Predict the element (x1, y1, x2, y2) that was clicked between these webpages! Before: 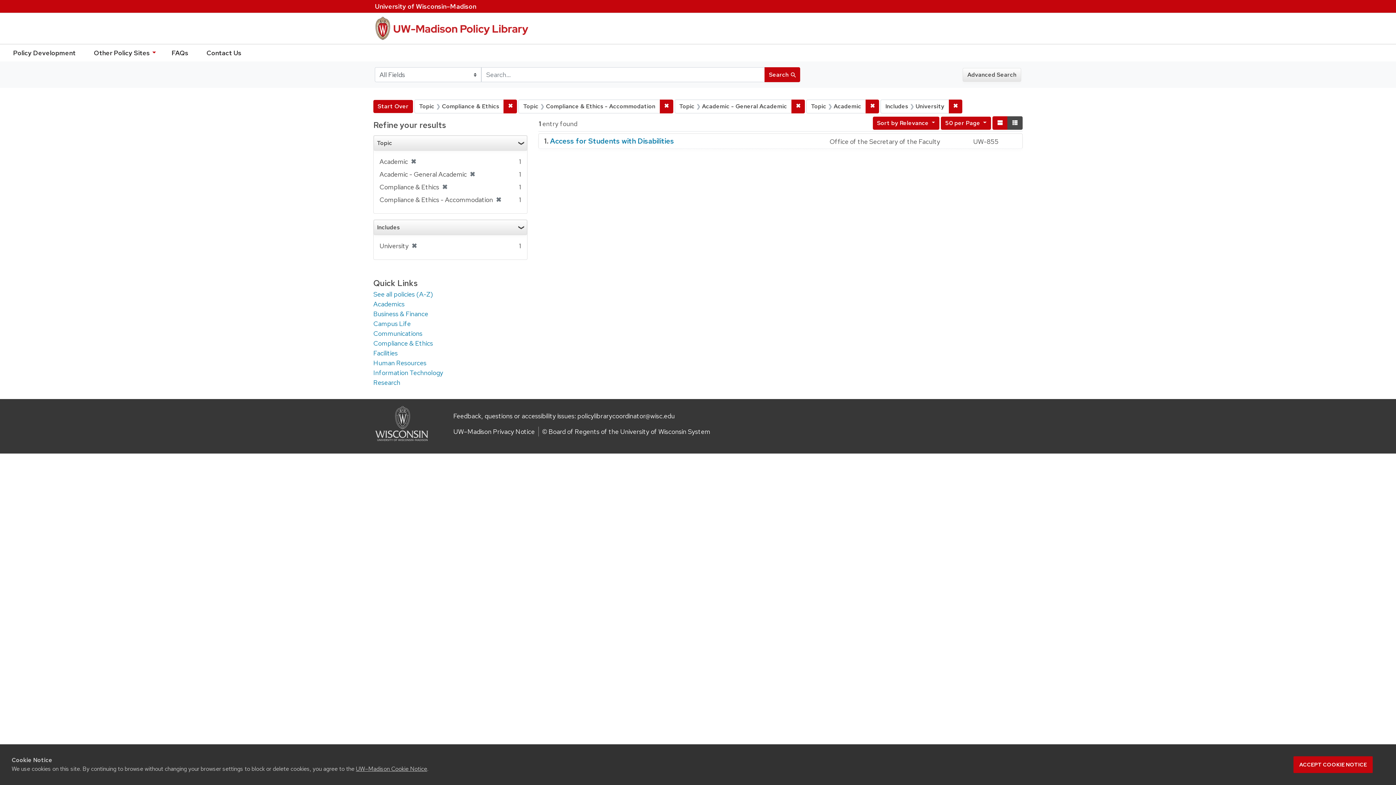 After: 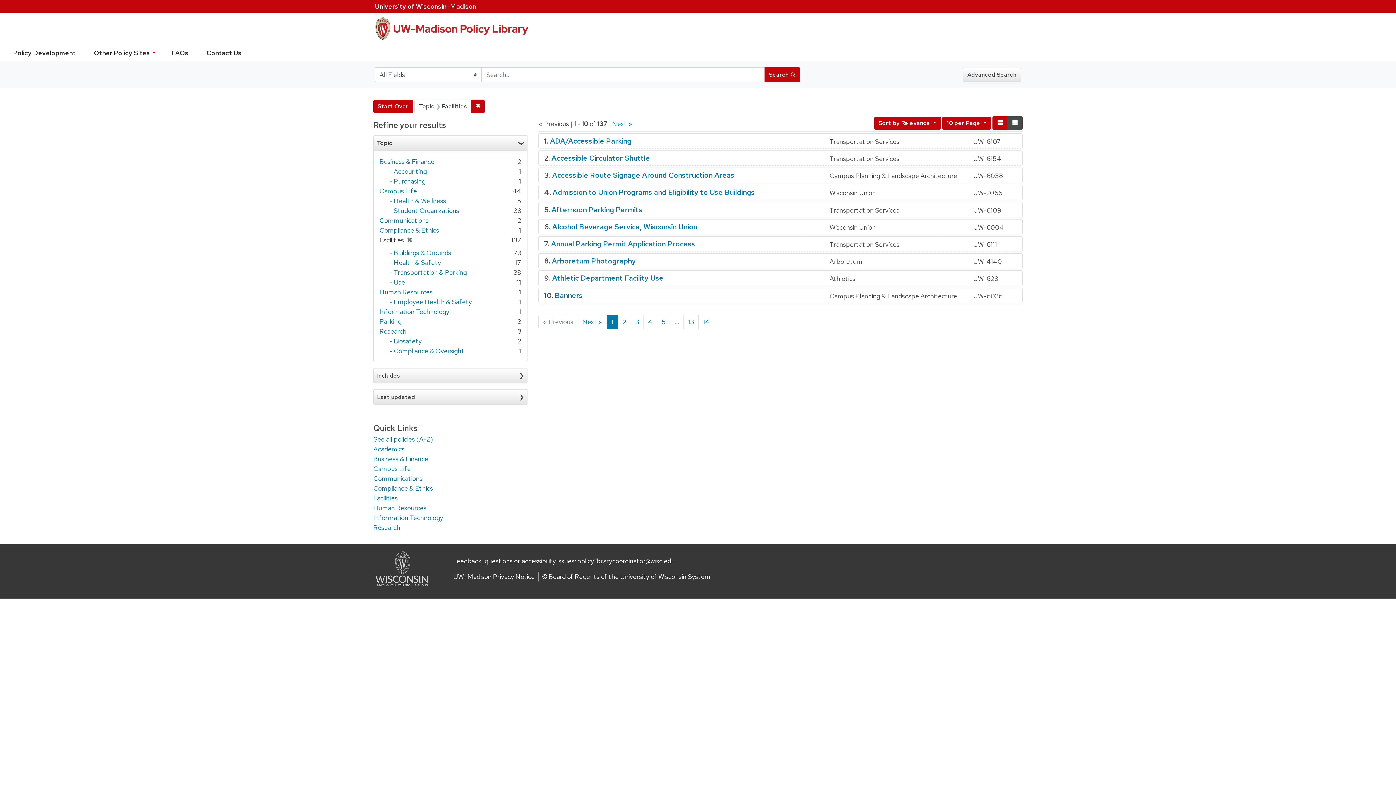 Action: label: Facilities bbox: (373, 349, 397, 357)